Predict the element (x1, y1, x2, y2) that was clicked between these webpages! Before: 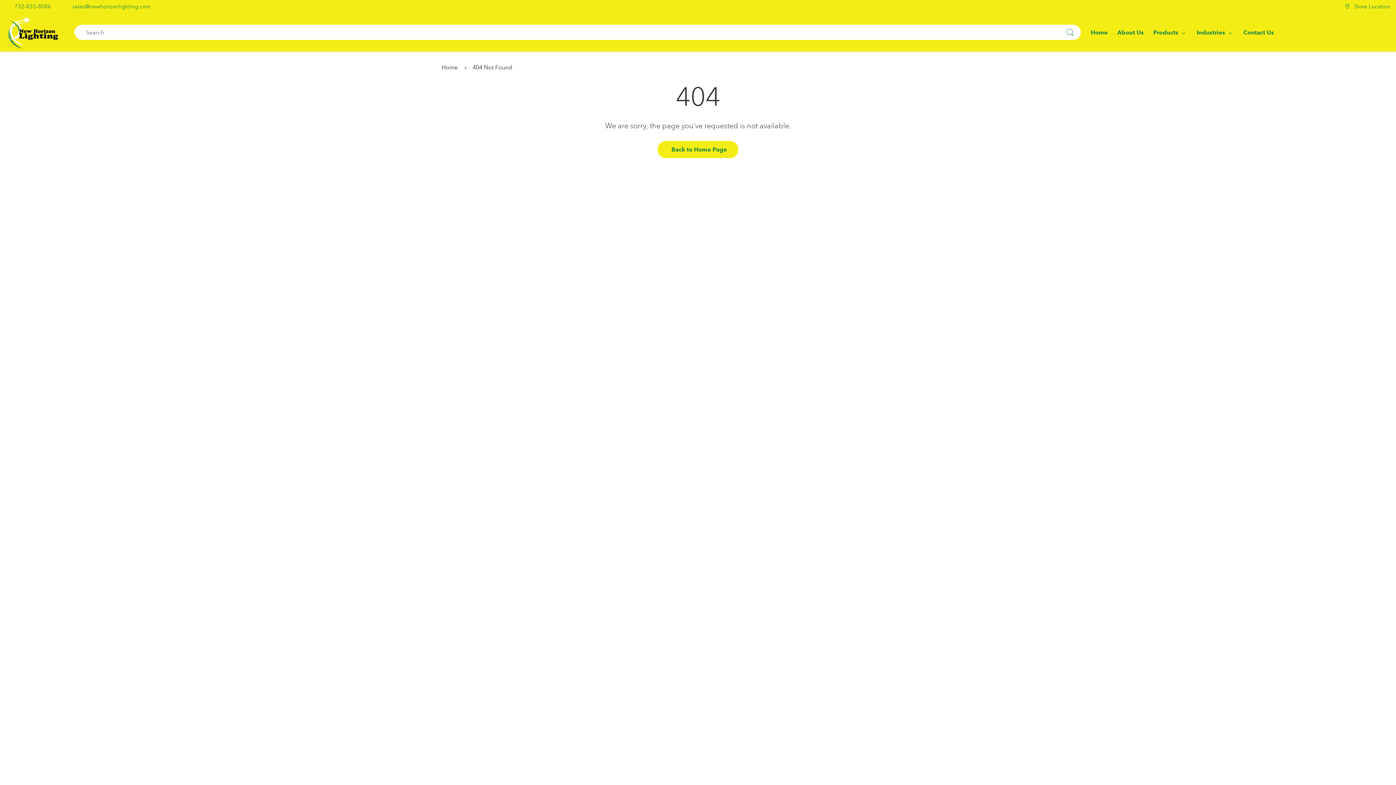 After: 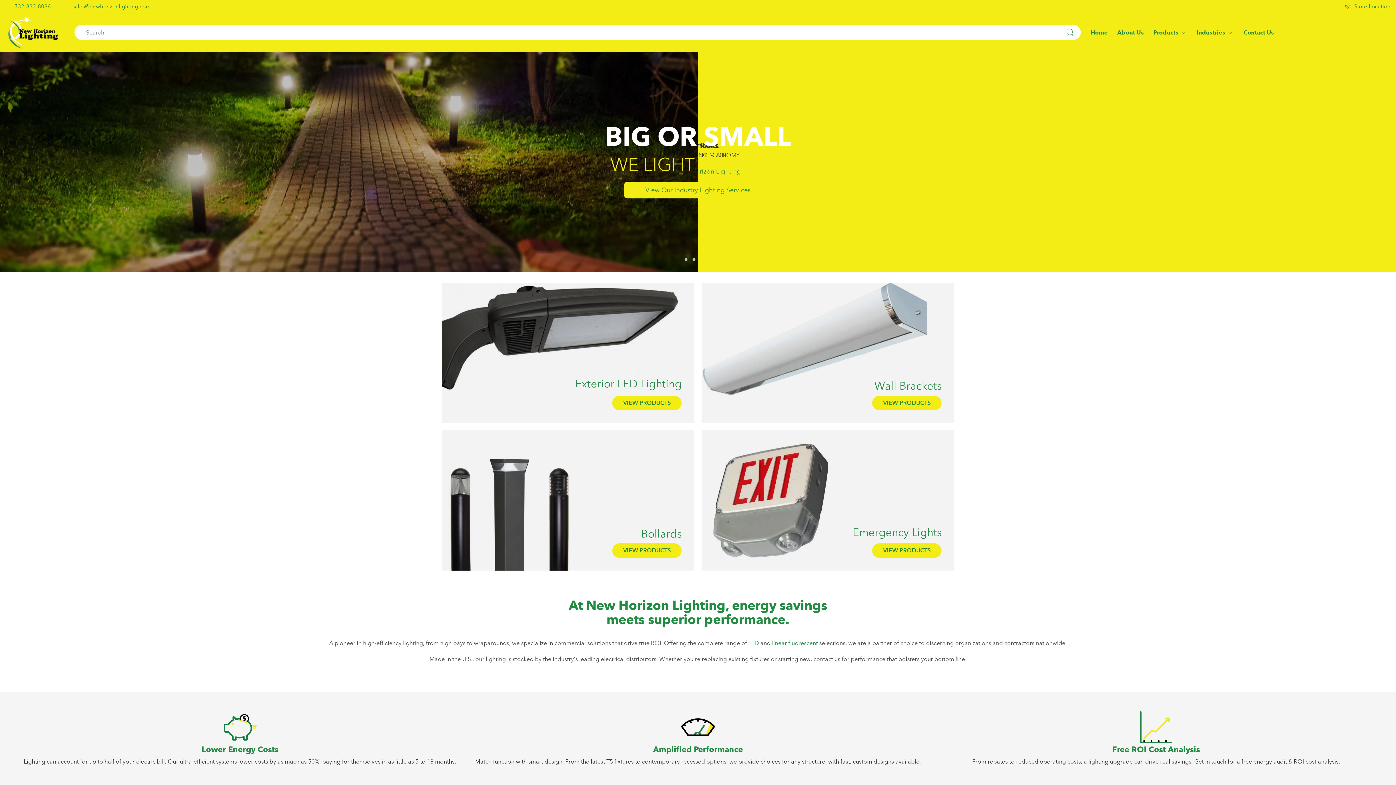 Action: bbox: (441, 60, 457, 74) label: Home